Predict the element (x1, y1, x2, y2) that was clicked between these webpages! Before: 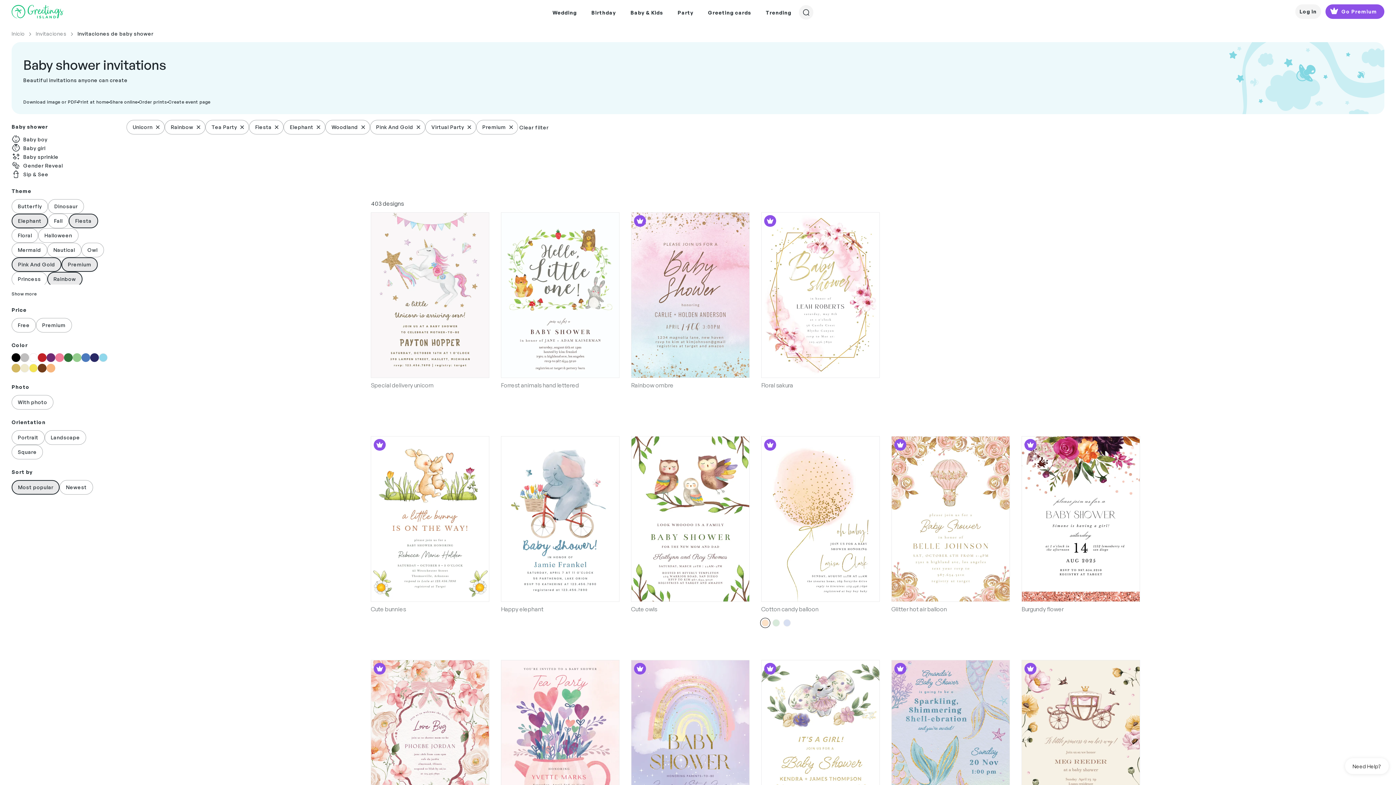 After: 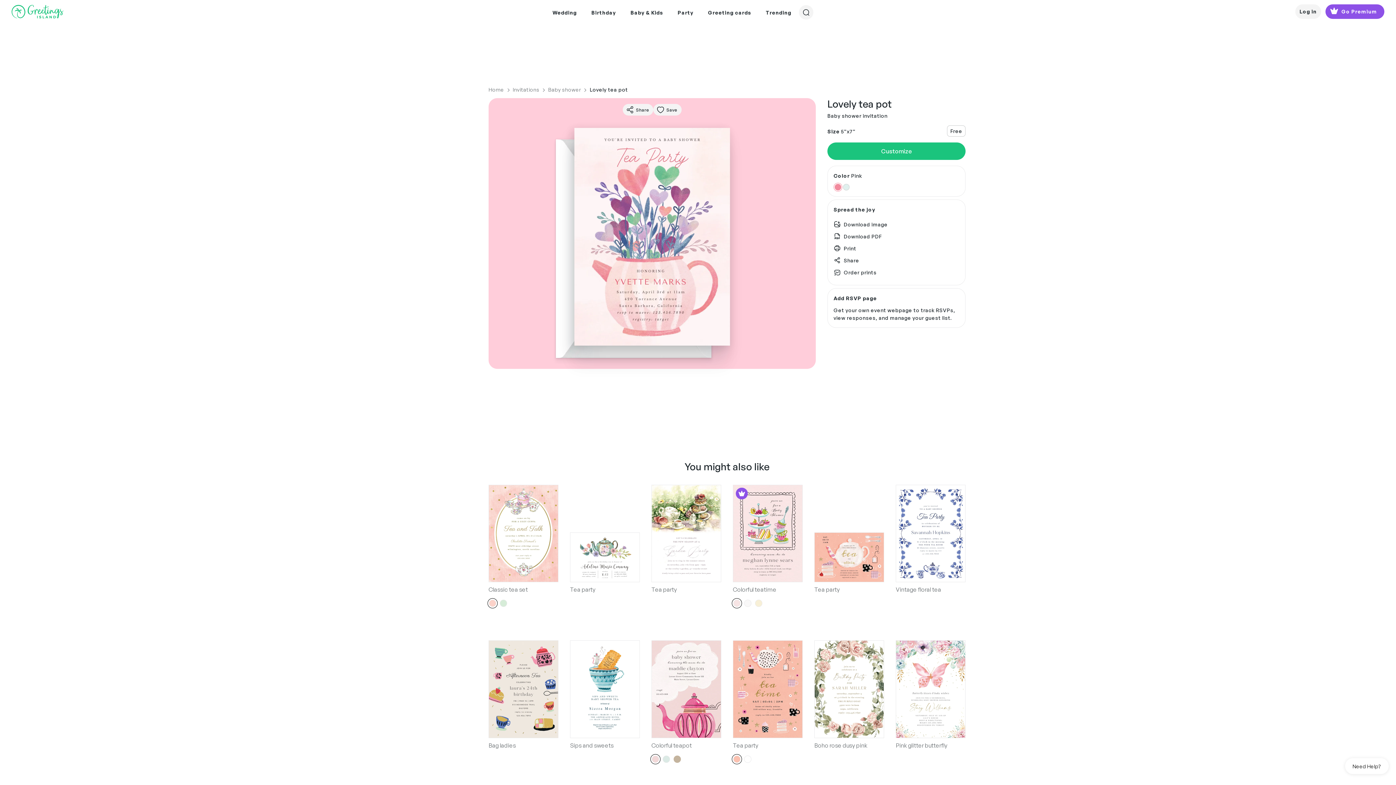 Action: bbox: (501, 660, 619, 826)